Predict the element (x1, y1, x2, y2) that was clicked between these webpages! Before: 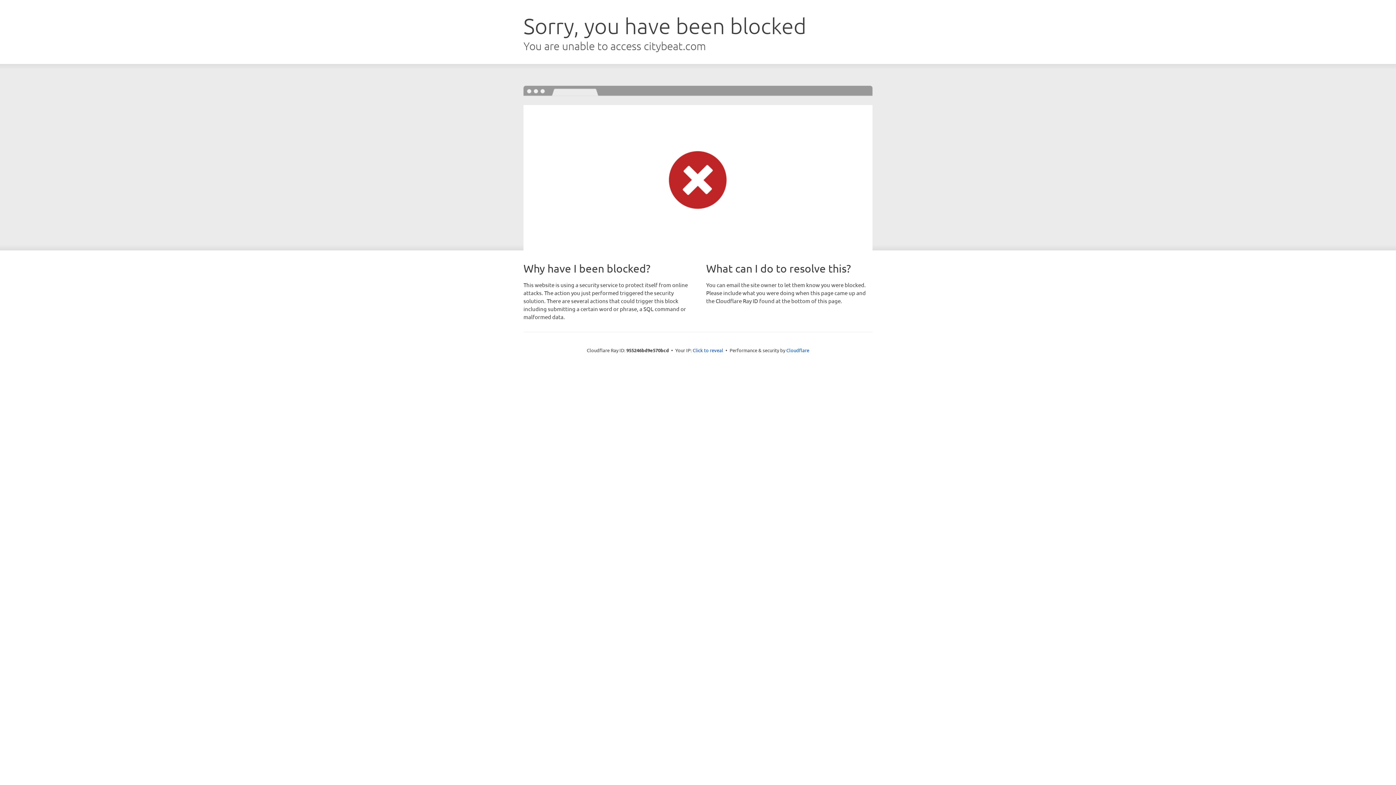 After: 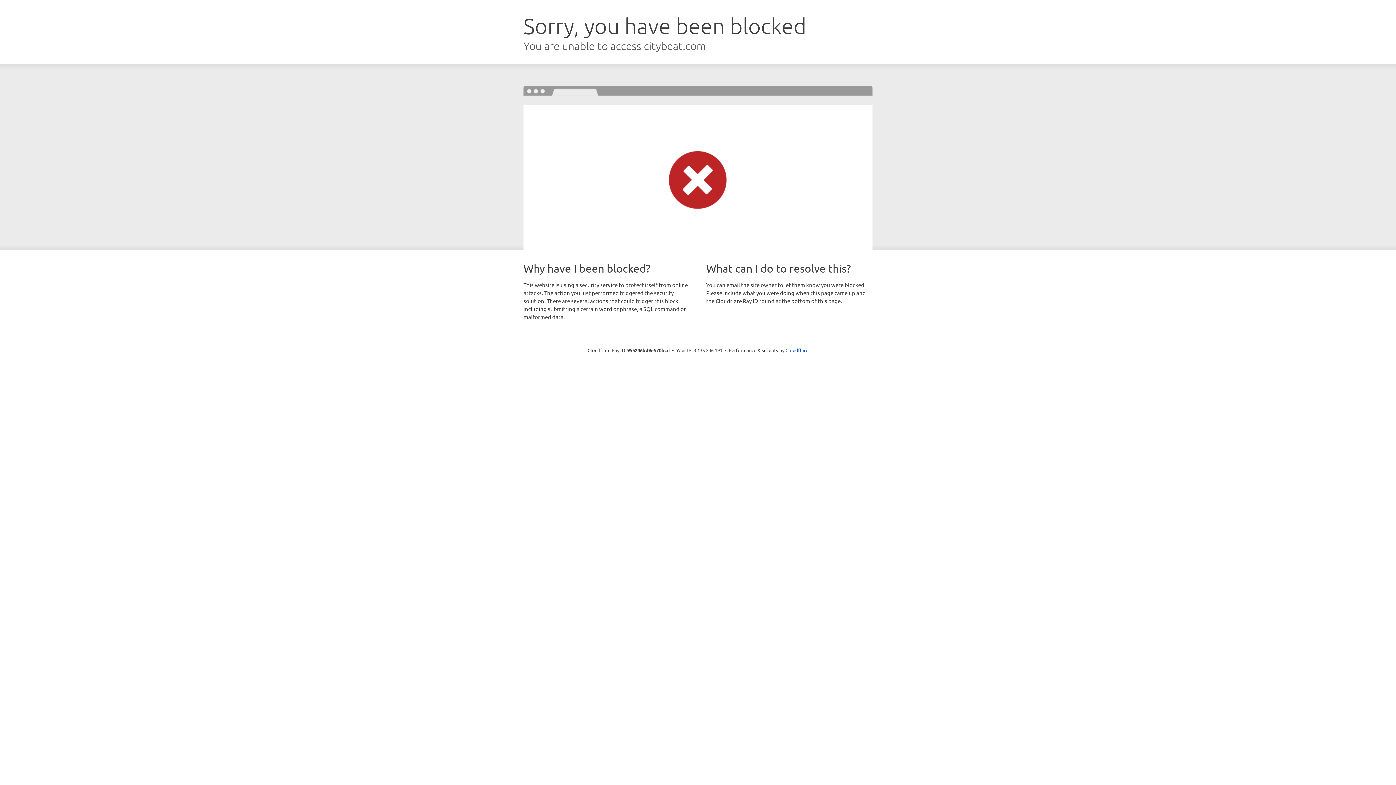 Action: label: Click to reveal bbox: (692, 346, 723, 353)